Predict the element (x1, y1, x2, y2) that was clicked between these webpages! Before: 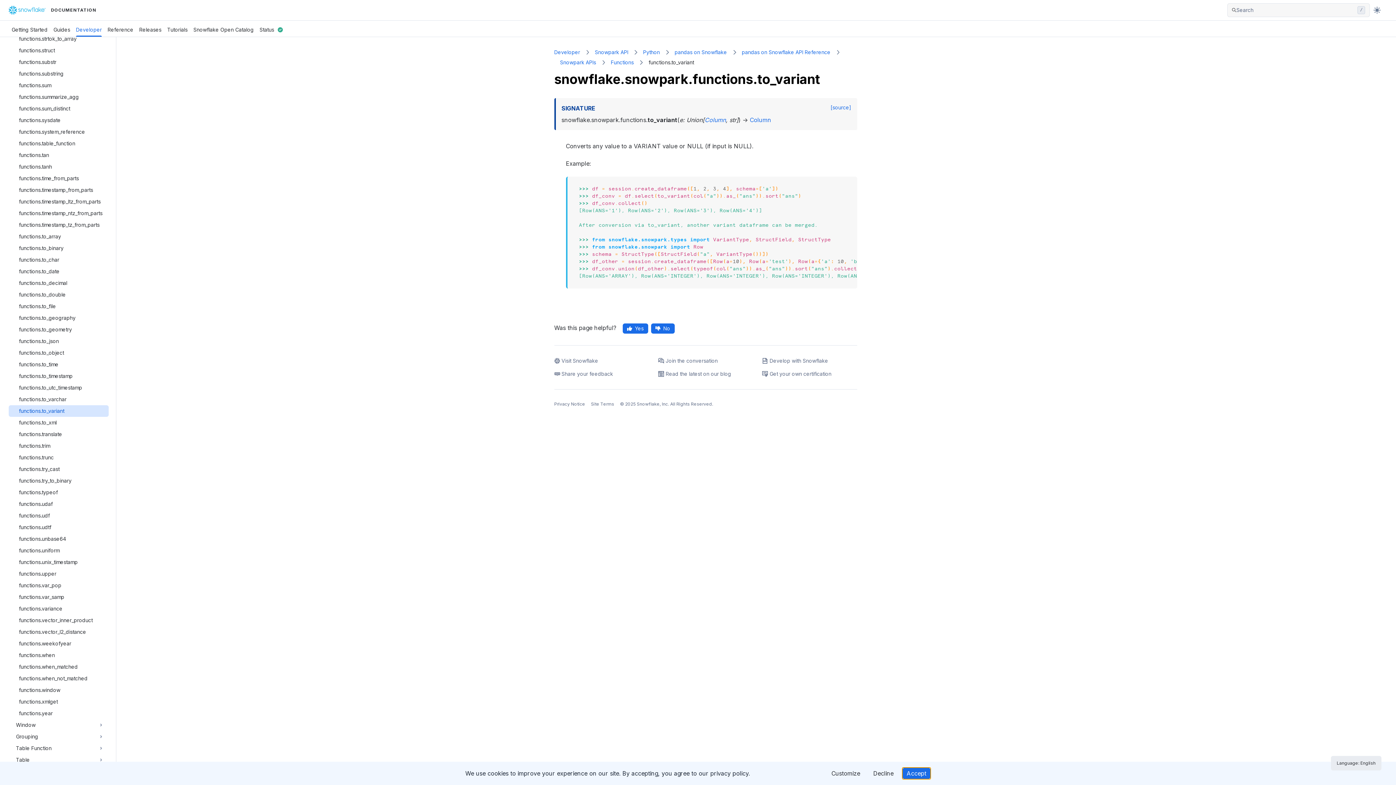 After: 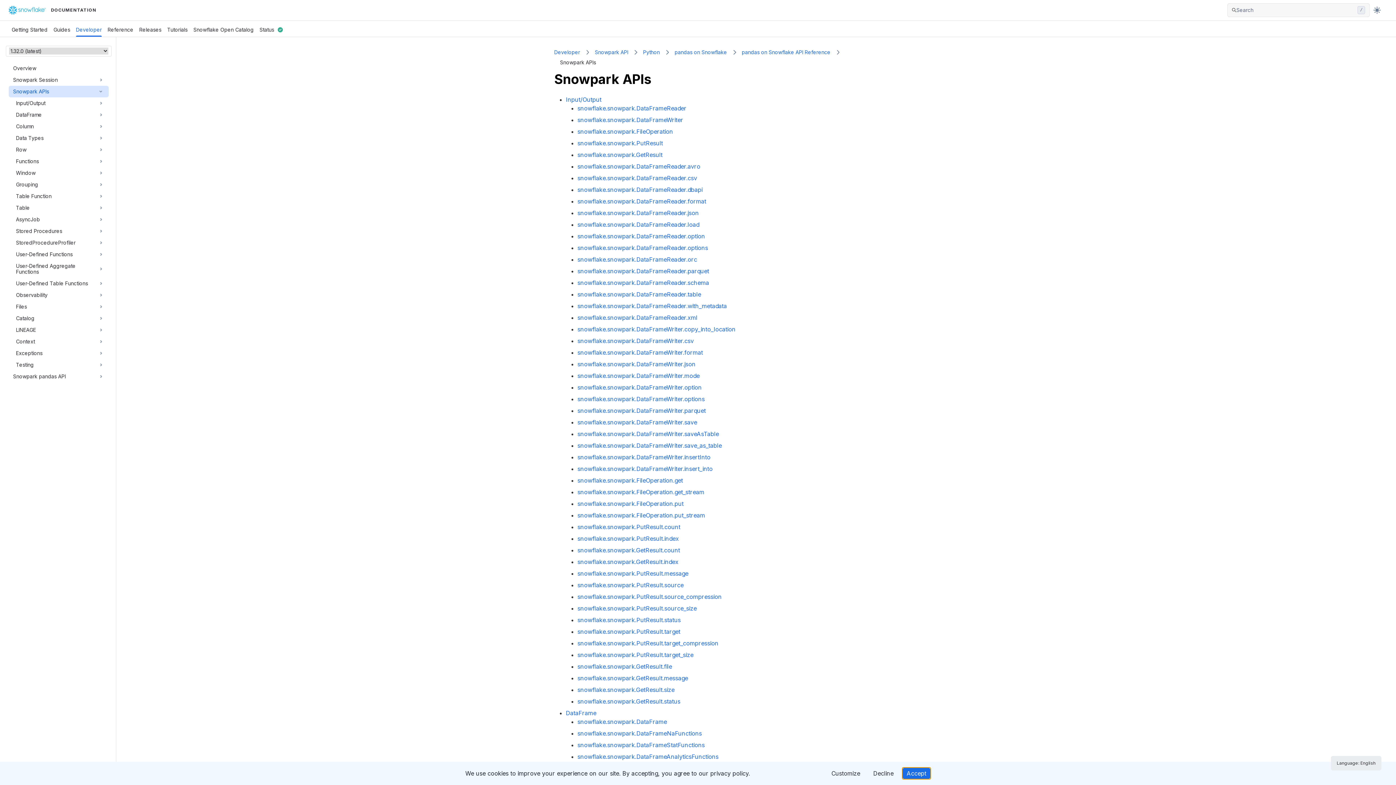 Action: label: Snowpark APIs bbox: (560, 58, 596, 69)